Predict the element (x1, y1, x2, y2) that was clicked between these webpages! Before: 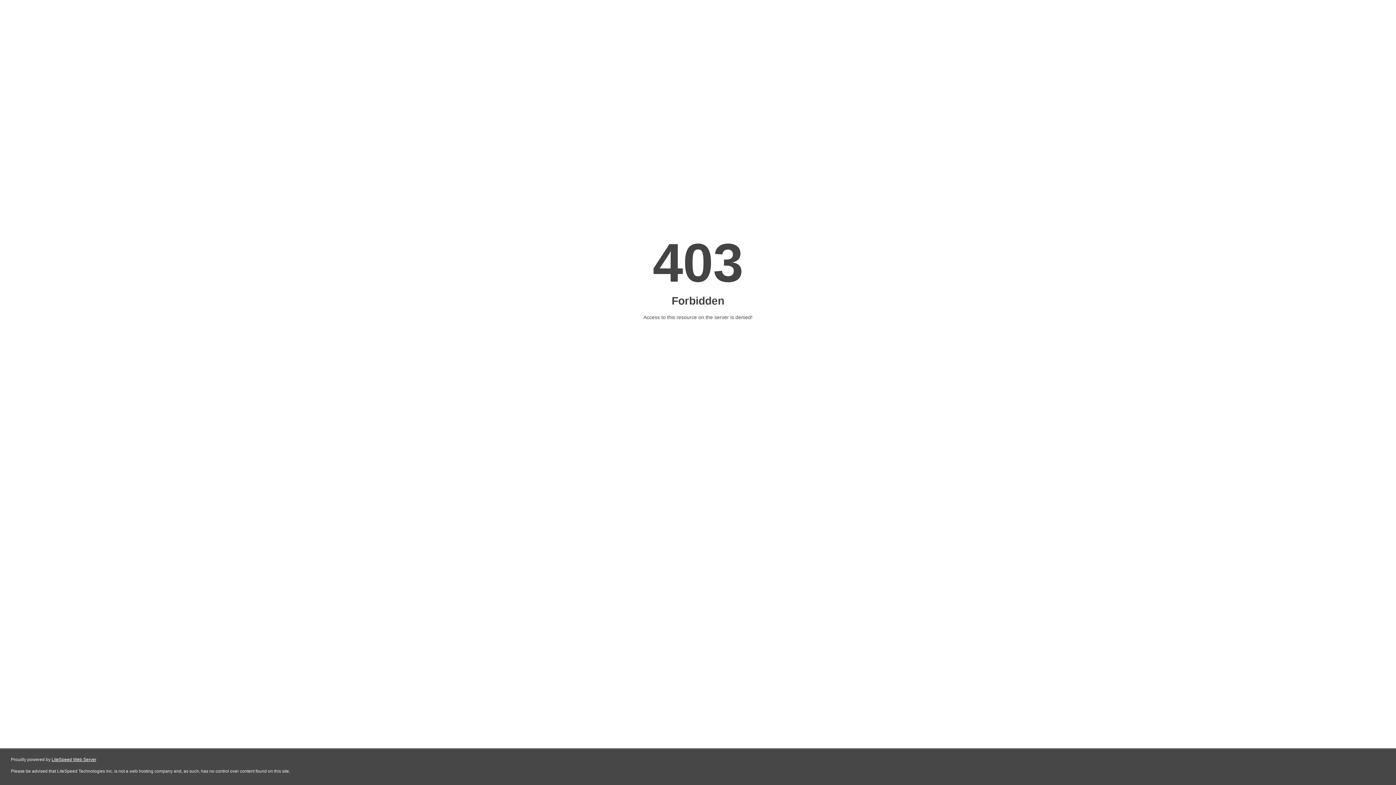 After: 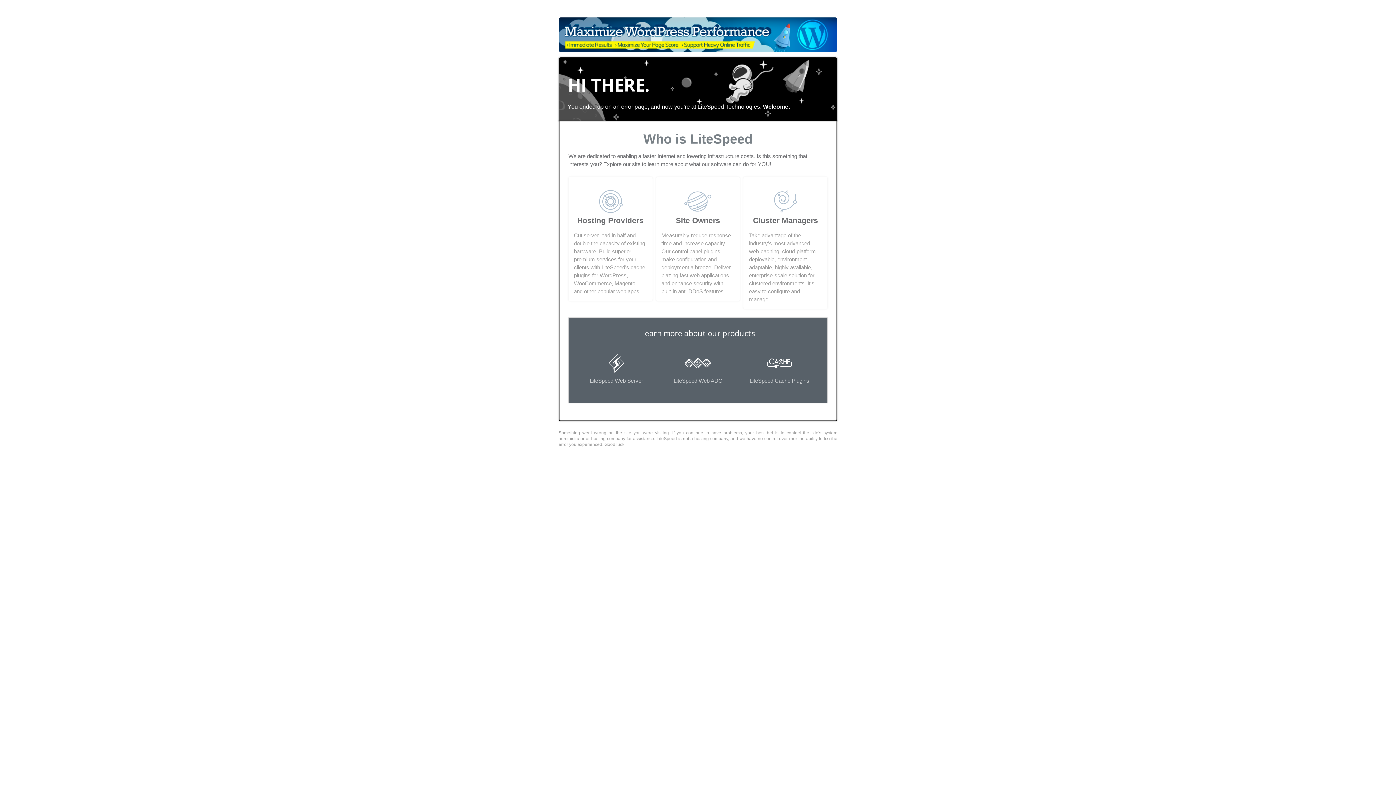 Action: label: LiteSpeed Web Server bbox: (51, 757, 96, 762)